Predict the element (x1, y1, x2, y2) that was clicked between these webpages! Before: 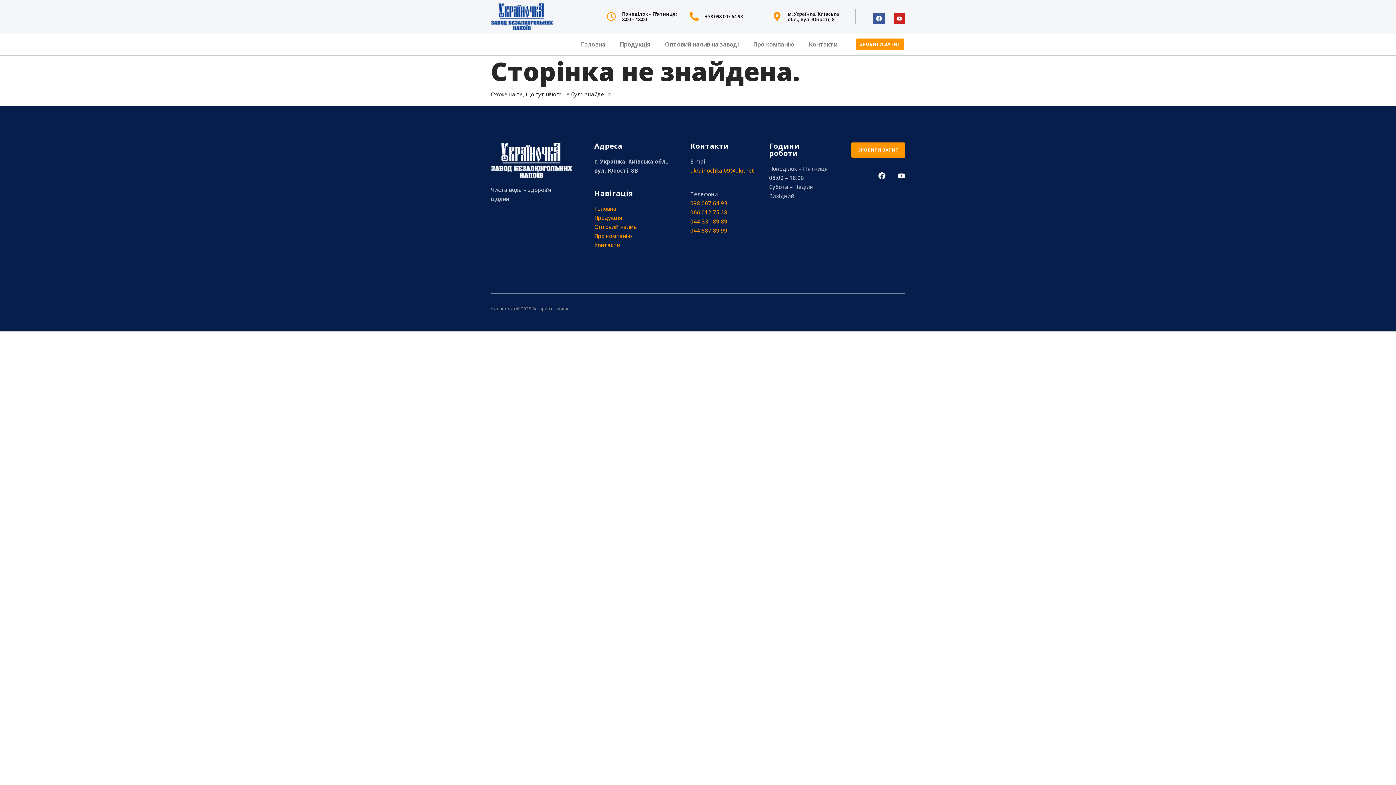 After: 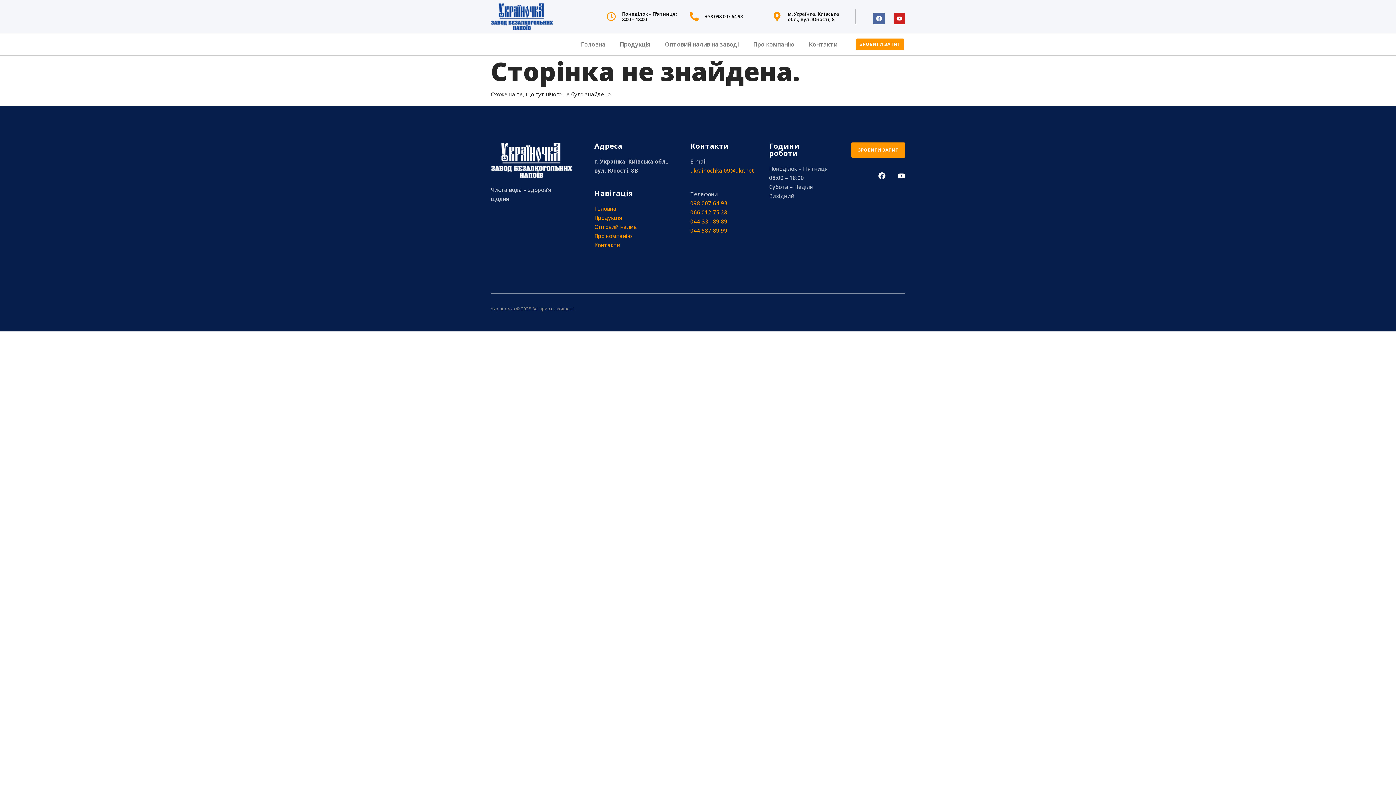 Action: bbox: (873, 12, 885, 24) label: Facebook